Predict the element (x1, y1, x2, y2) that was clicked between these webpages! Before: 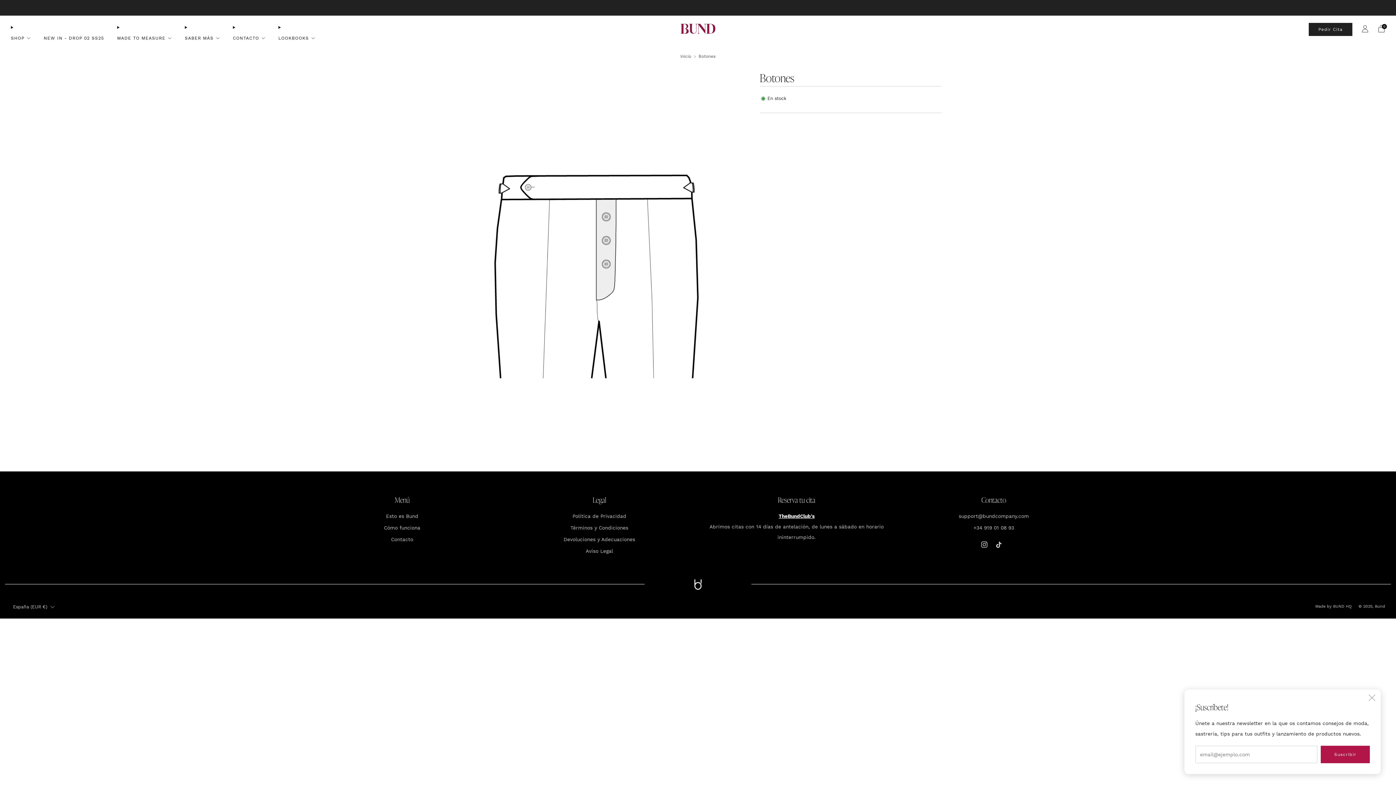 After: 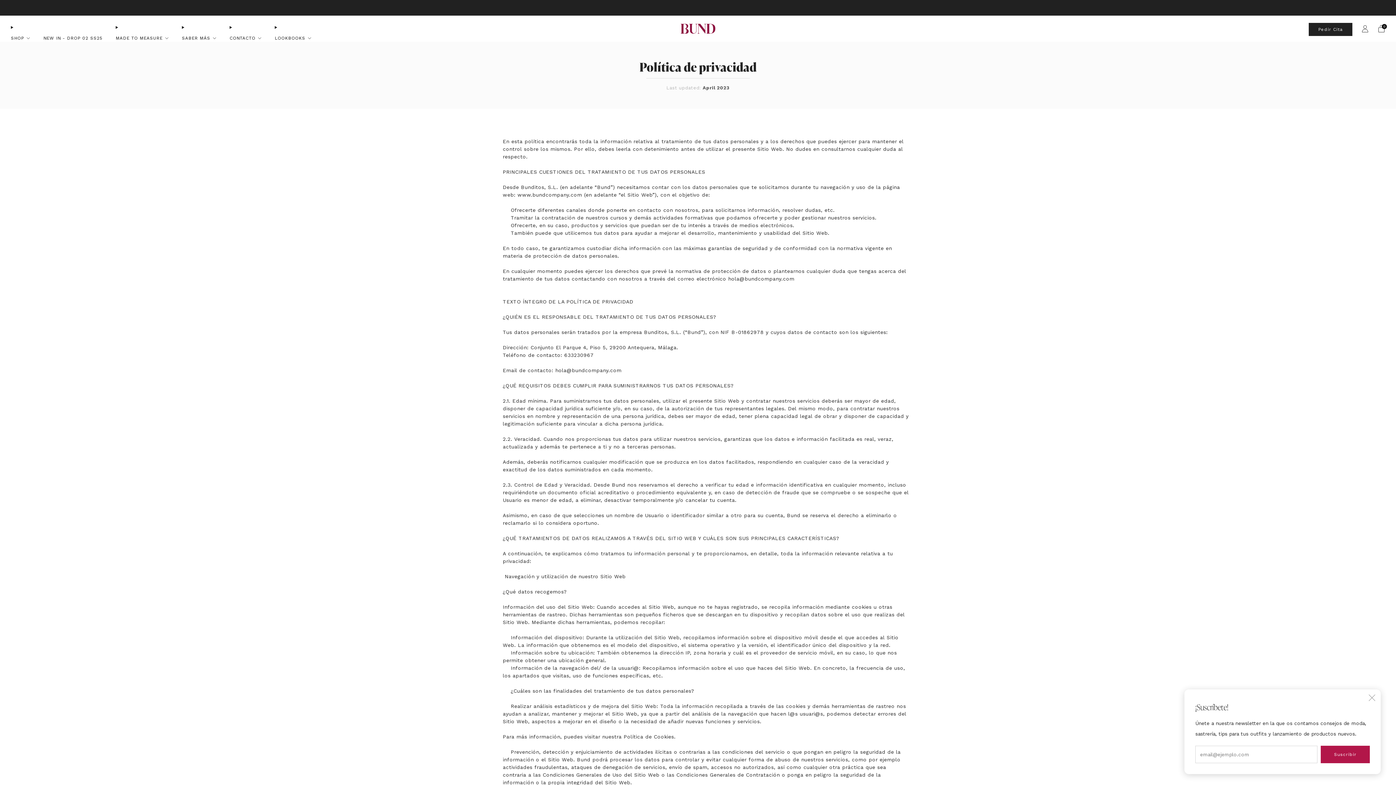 Action: bbox: (572, 513, 626, 519) label: Política de Privacidad